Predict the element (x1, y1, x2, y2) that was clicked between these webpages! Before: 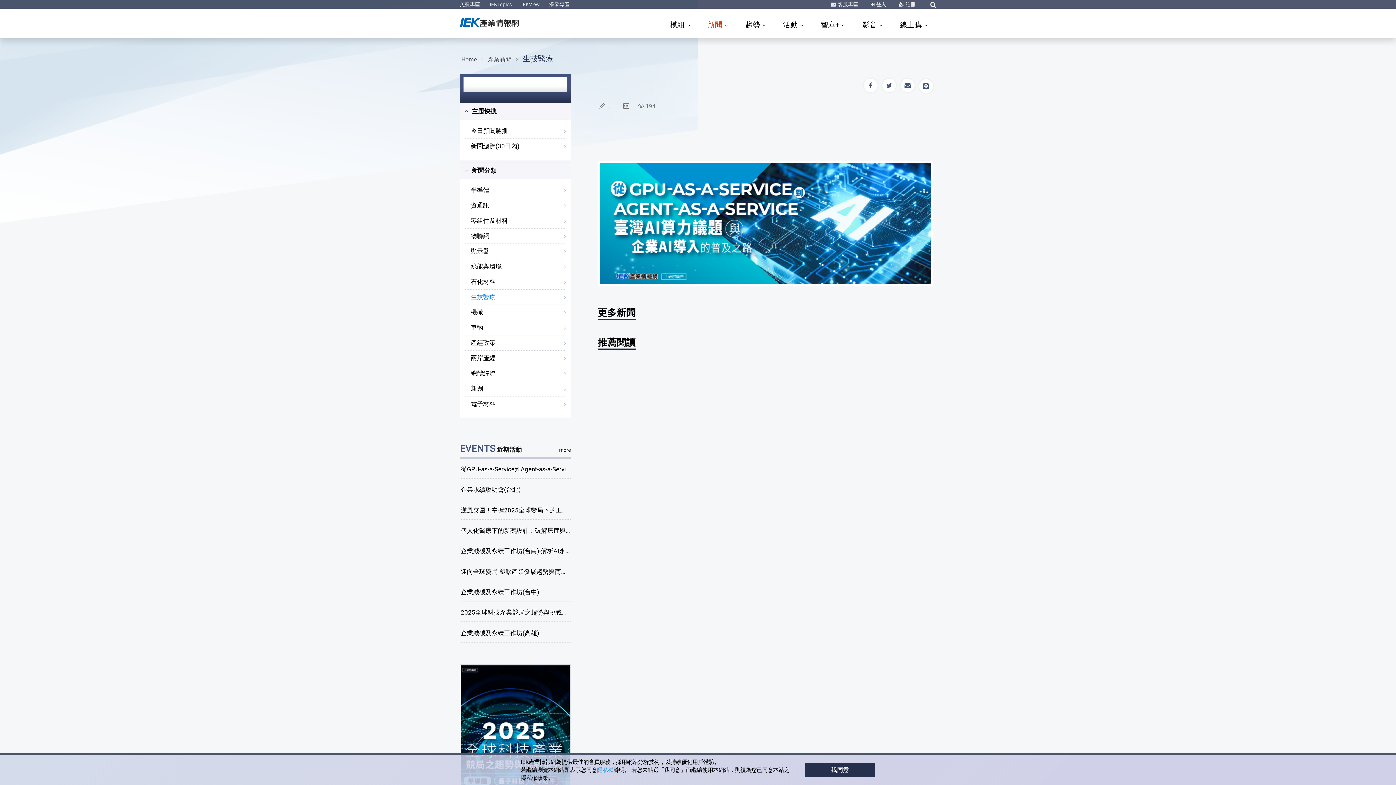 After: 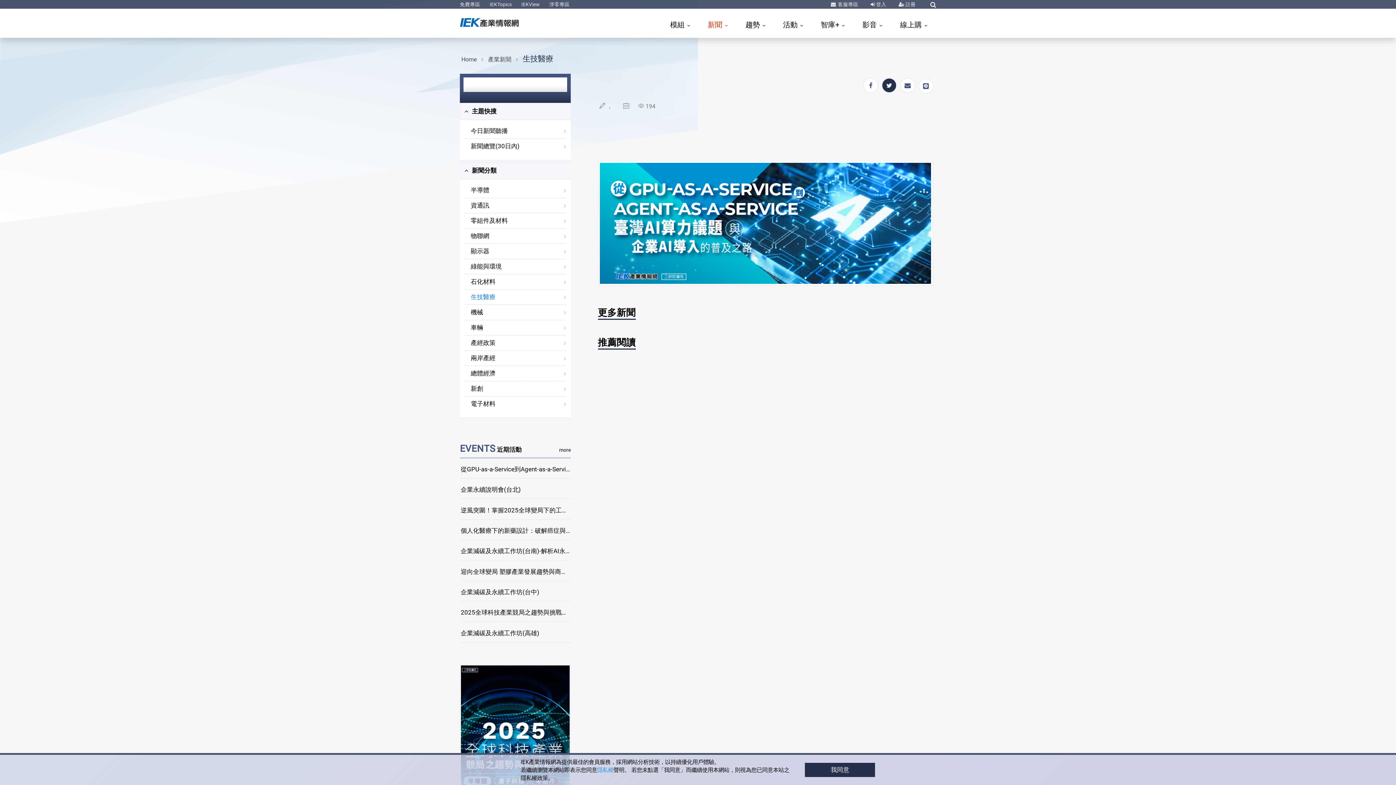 Action: bbox: (882, 78, 896, 92)